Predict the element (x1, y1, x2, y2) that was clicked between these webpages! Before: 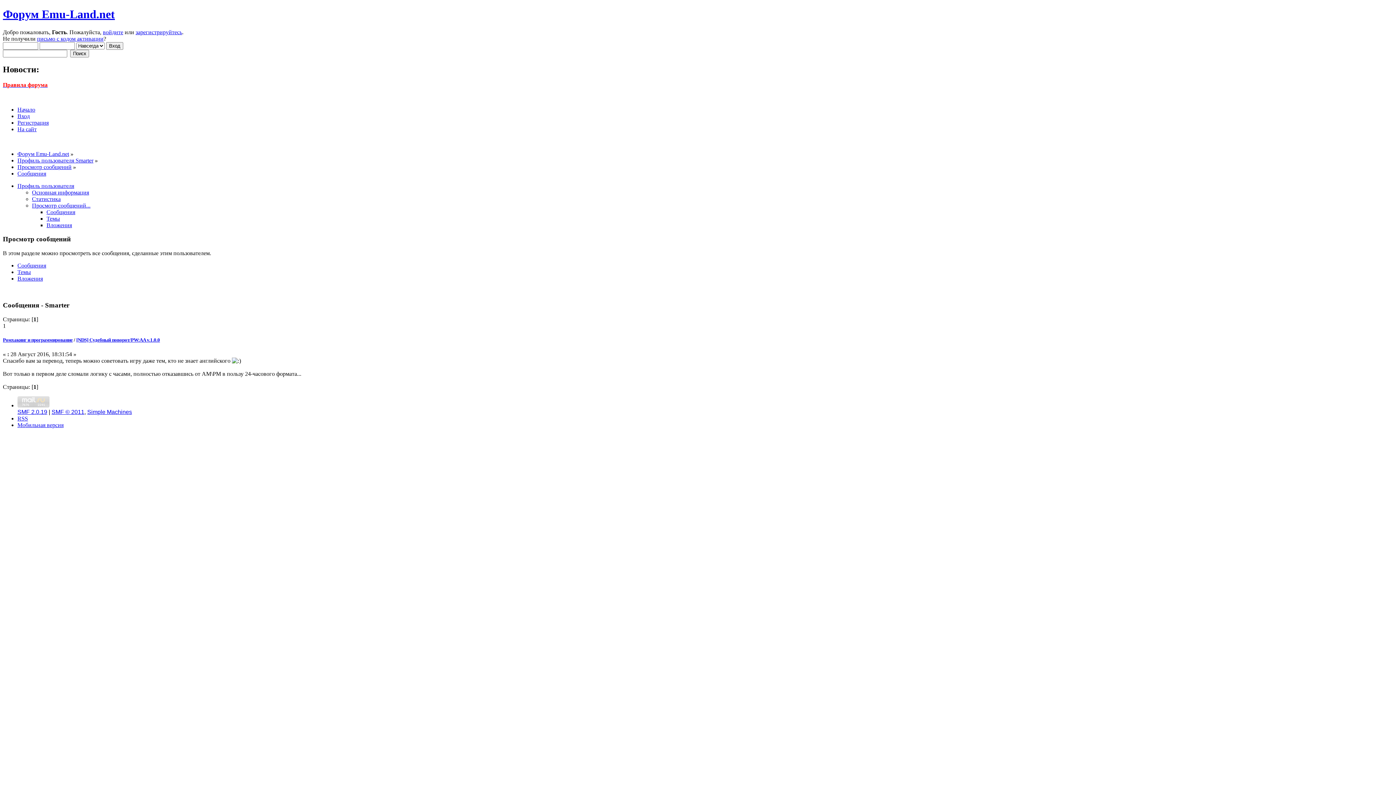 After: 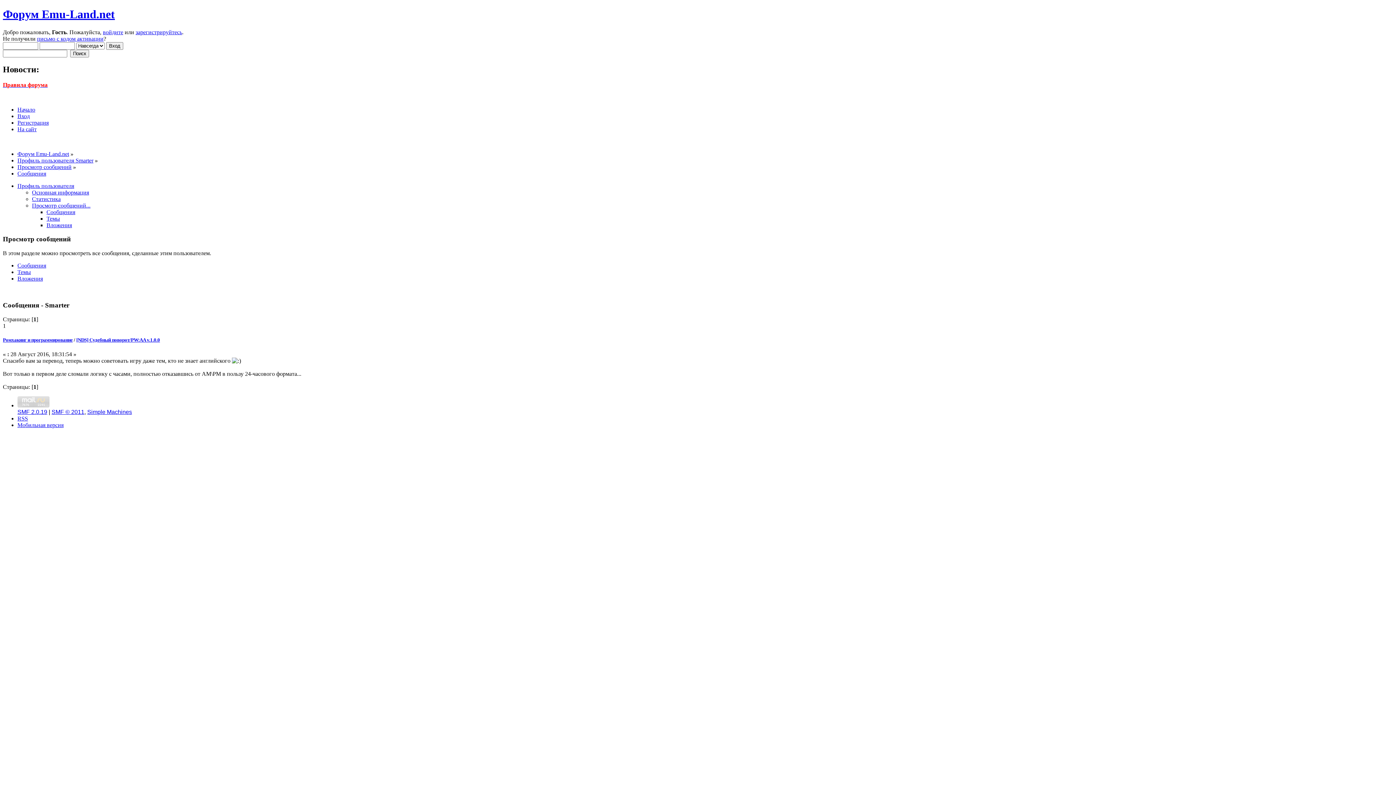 Action: bbox: (17, 409, 47, 415) label: SMF 2.0.19